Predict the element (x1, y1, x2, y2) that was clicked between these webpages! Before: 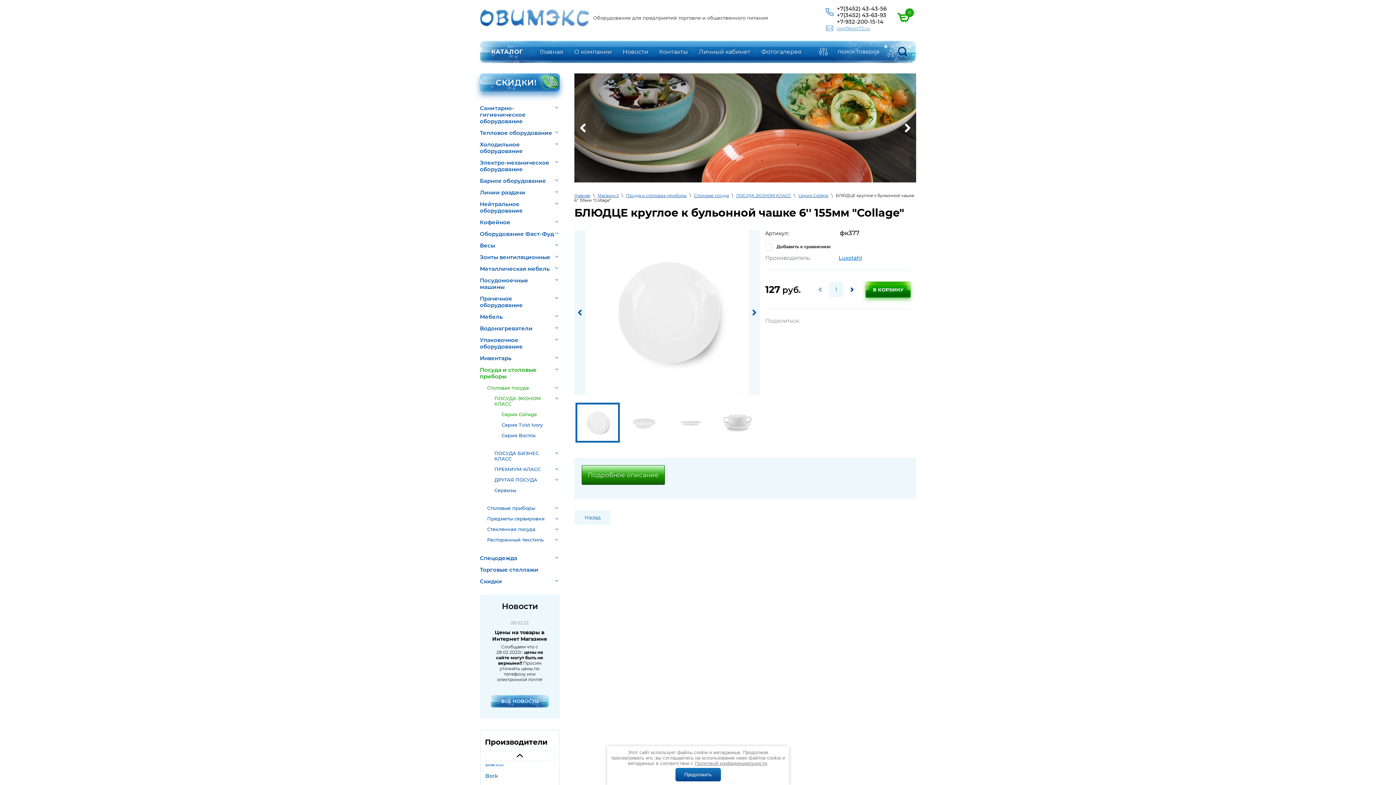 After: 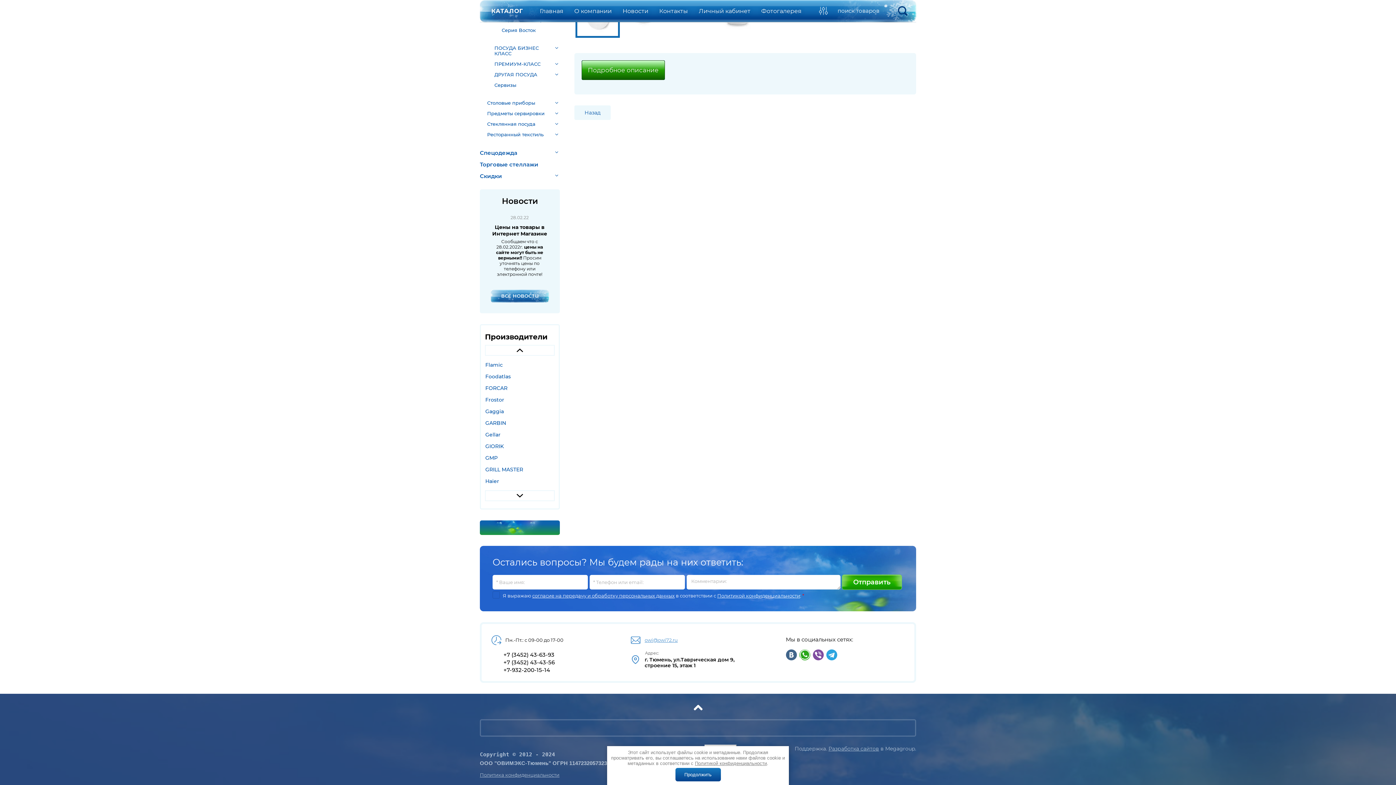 Action: bbox: (485, 750, 554, 761) label: Previous